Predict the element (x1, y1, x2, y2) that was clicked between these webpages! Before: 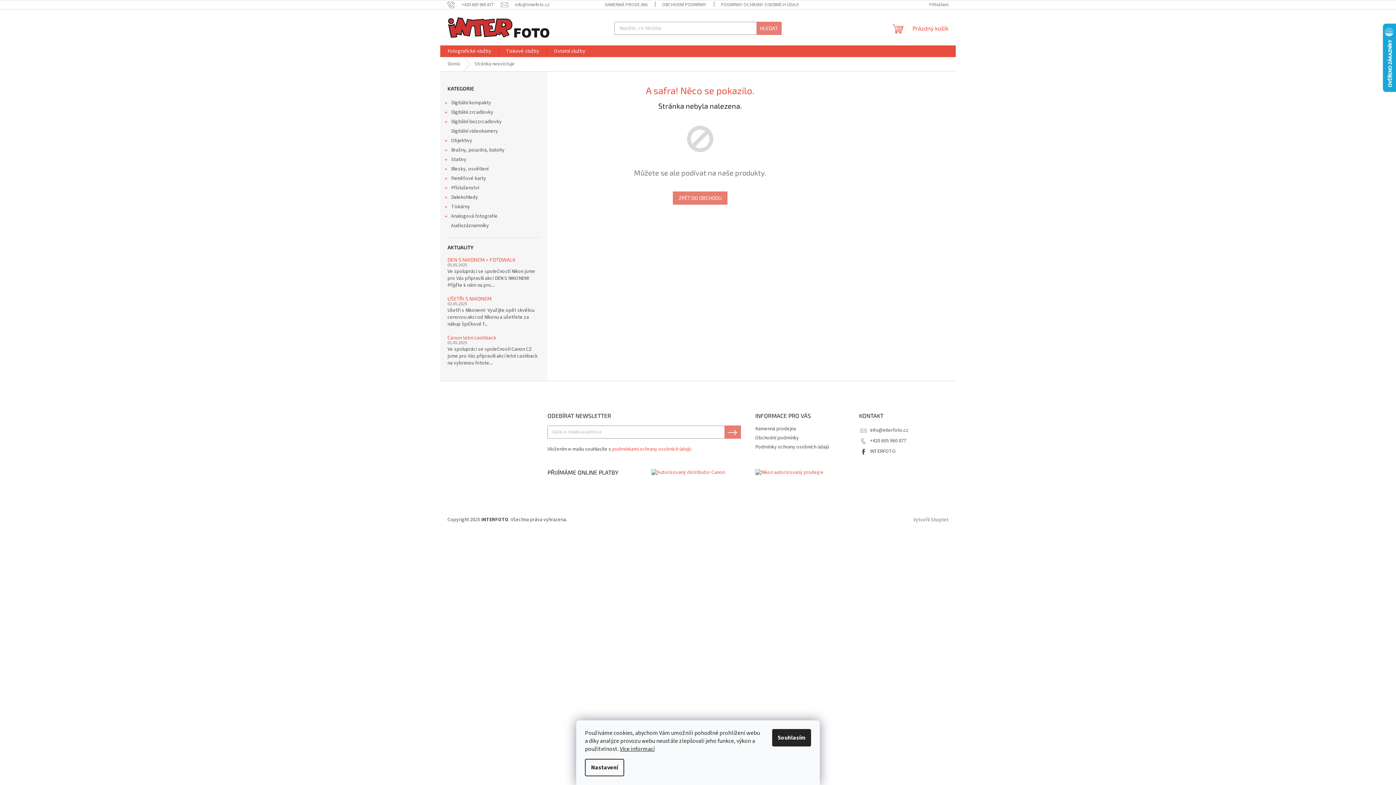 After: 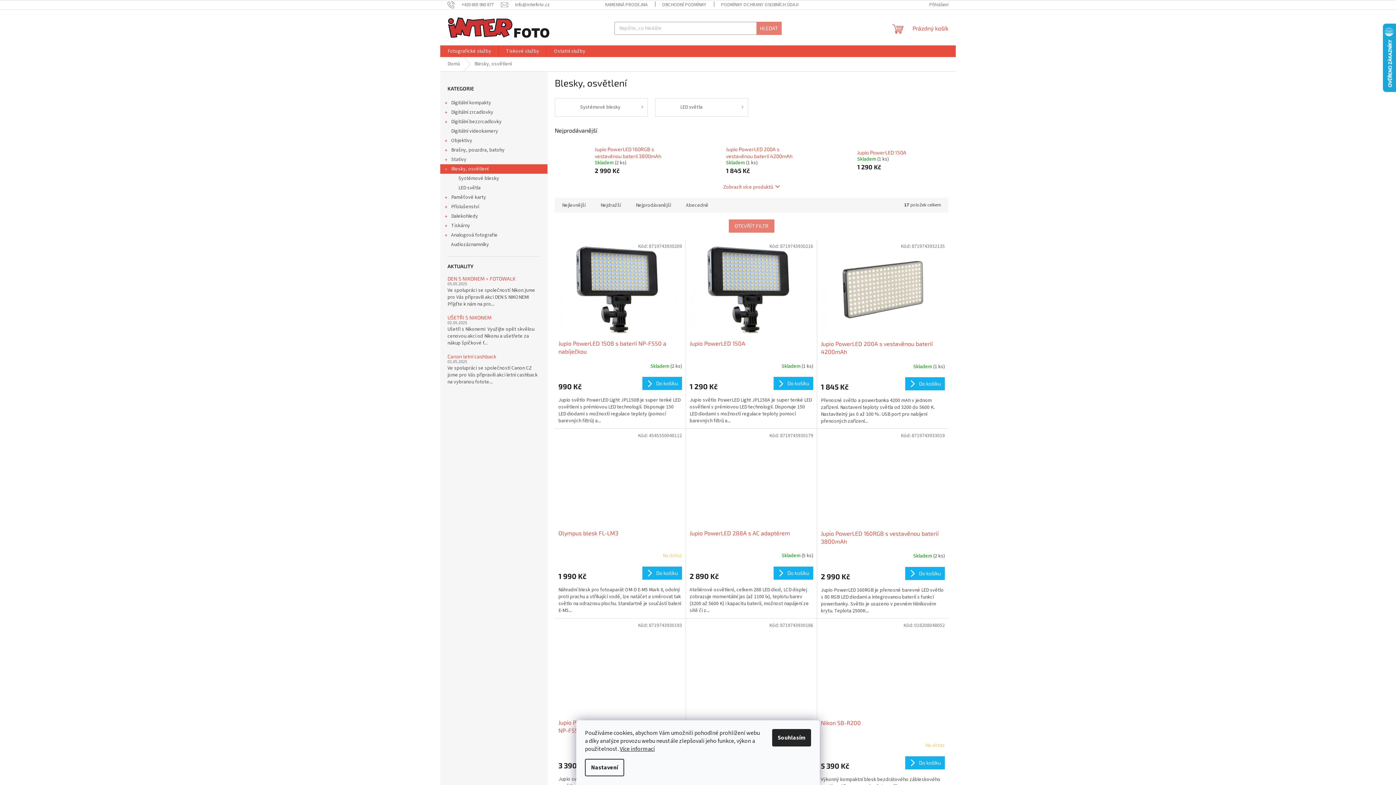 Action: bbox: (440, 164, 547, 173) label: Blesky, osvětlení
 